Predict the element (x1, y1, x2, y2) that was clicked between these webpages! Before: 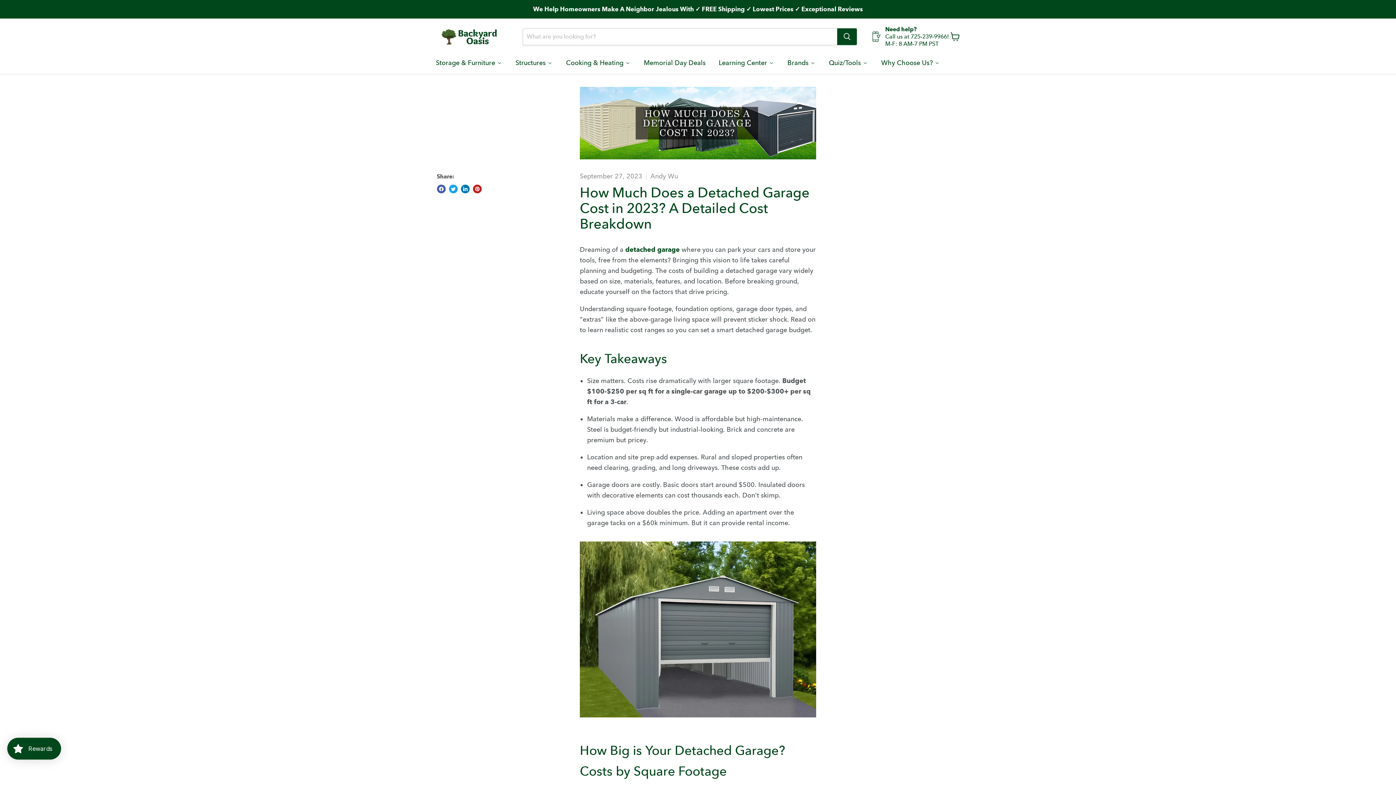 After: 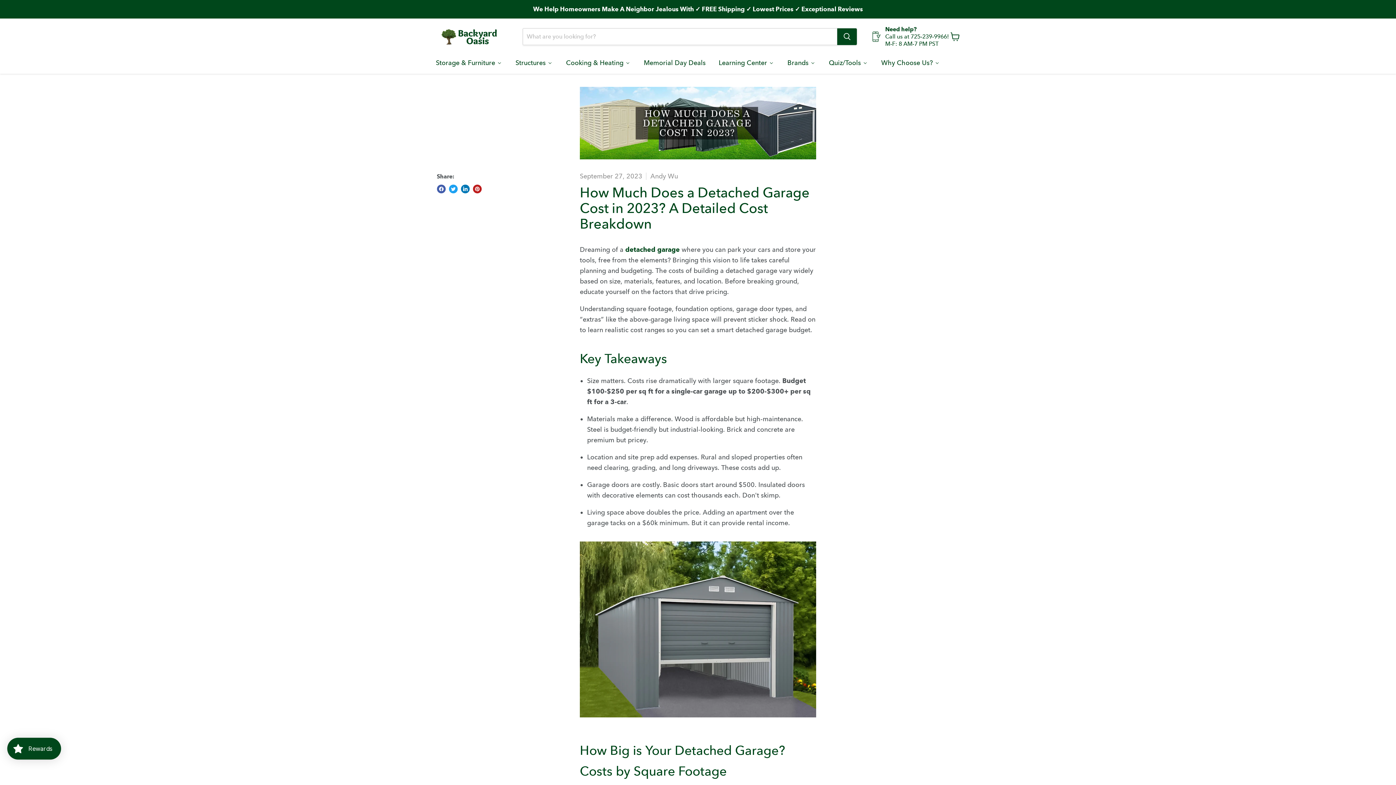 Action: bbox: (871, 25, 949, 47) label: Need help?

Call us at 725-239-9966!
M-F: 8 AM-7 PM PST